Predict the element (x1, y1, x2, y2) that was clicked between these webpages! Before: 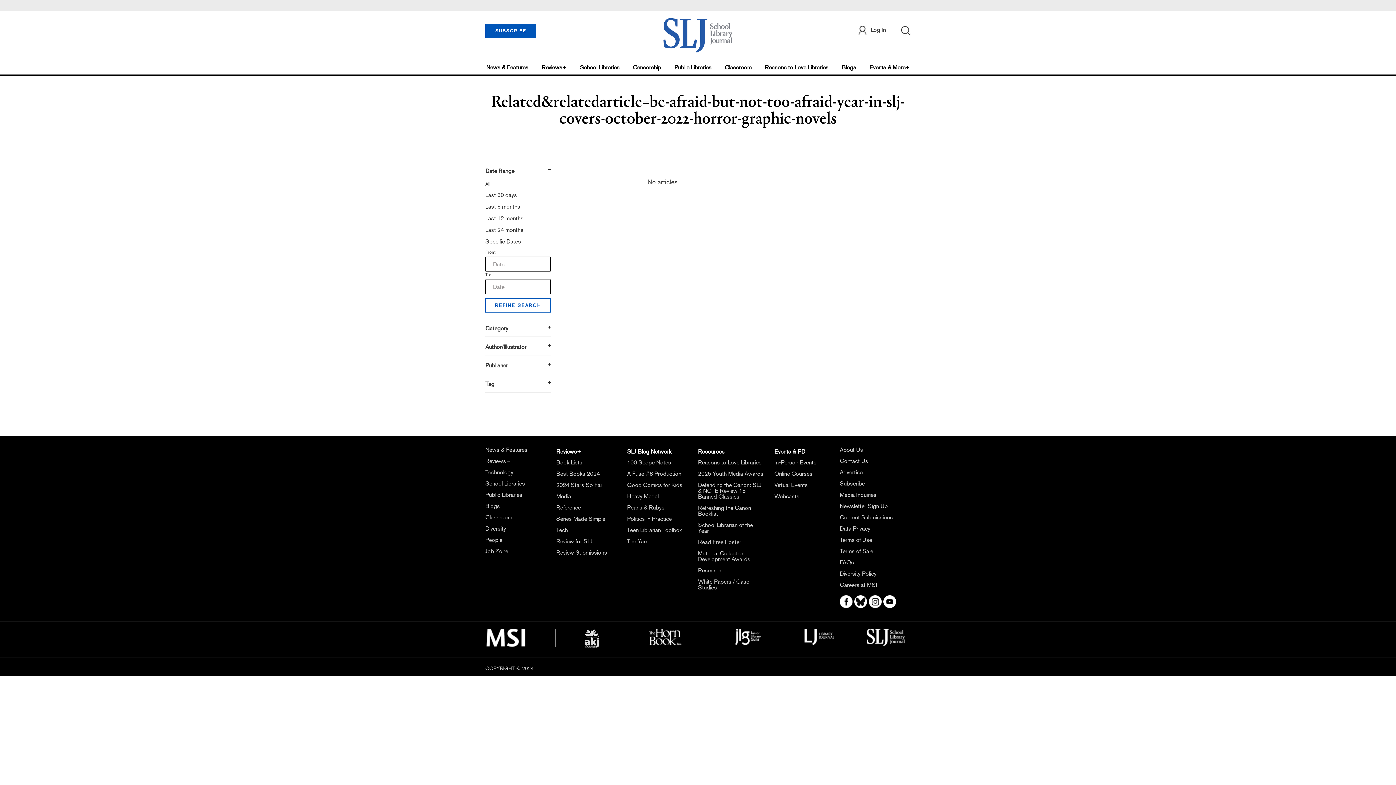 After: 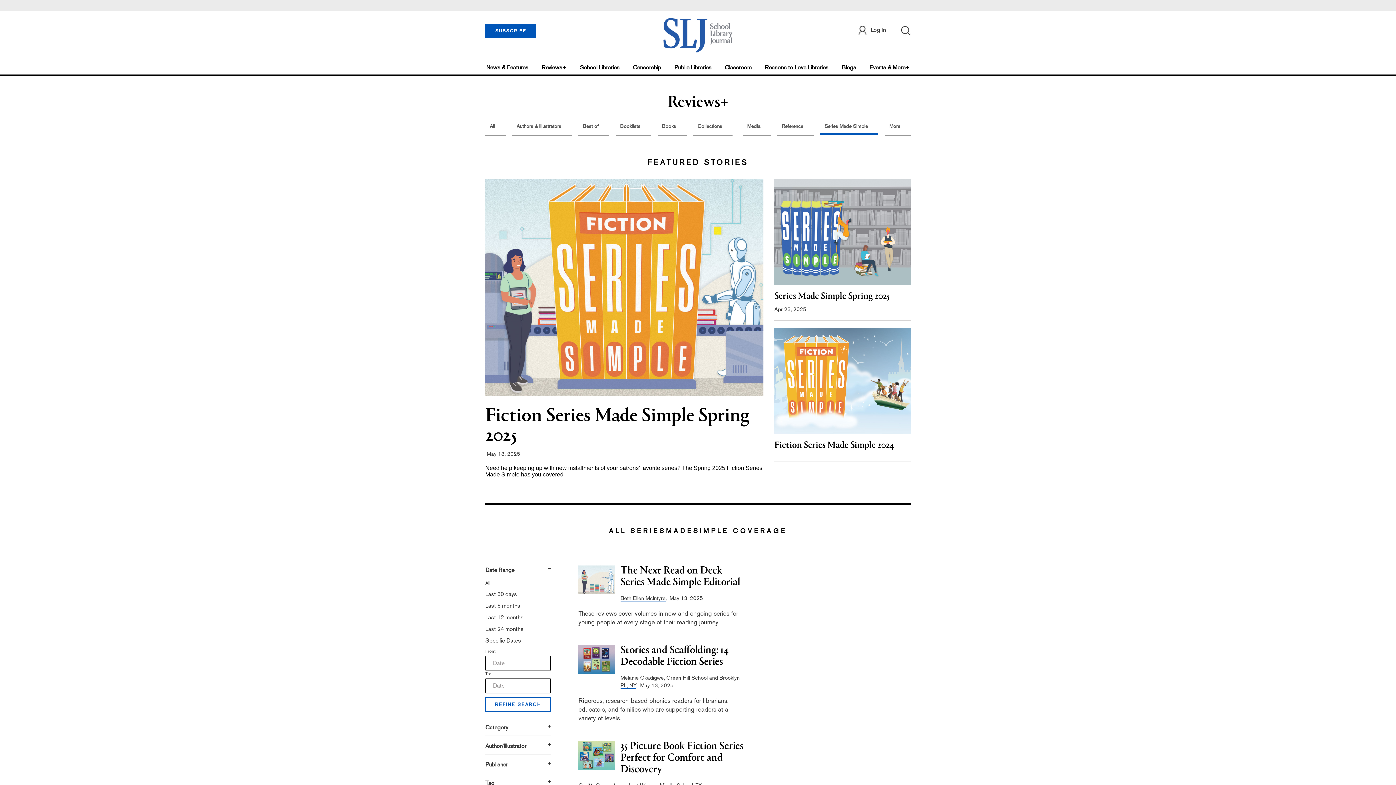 Action: bbox: (556, 515, 605, 522) label: Series Made Simple